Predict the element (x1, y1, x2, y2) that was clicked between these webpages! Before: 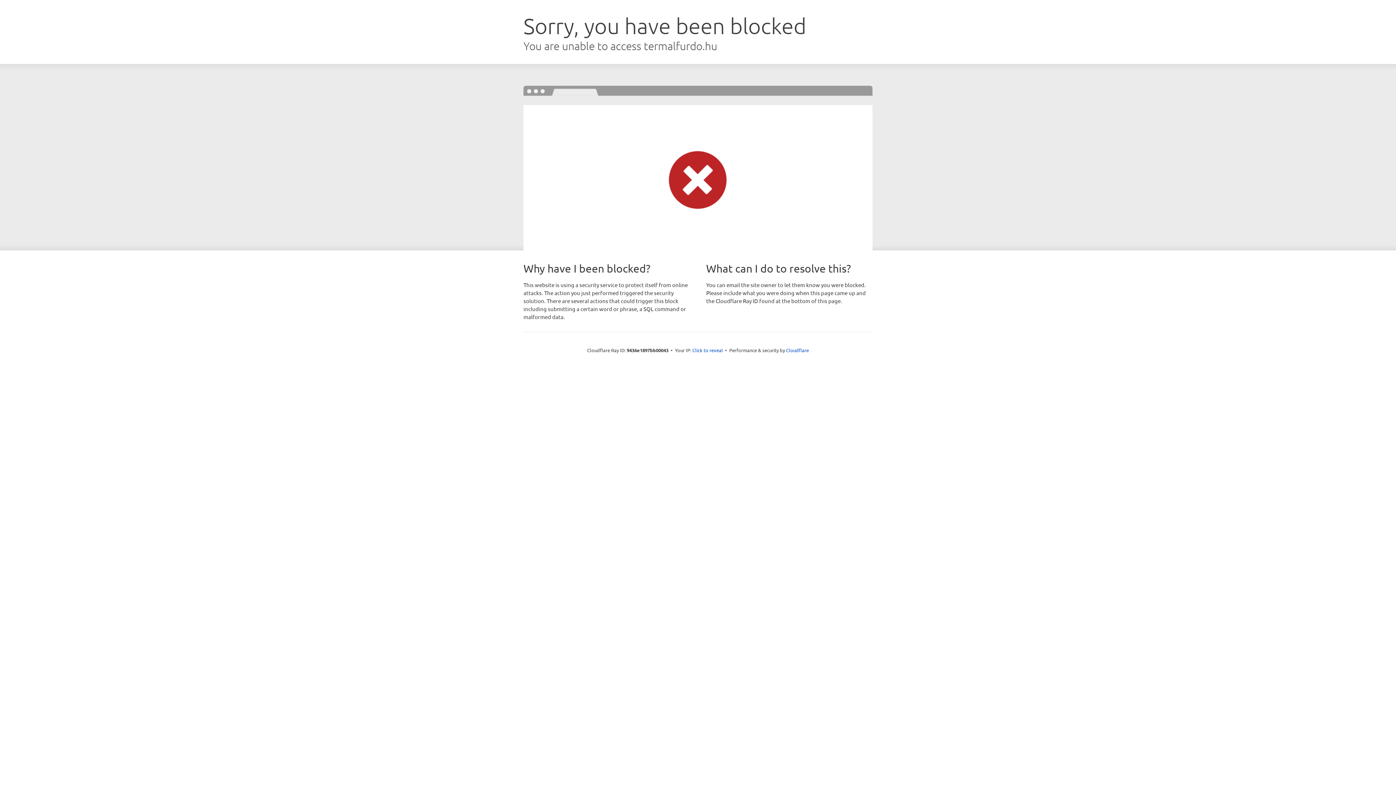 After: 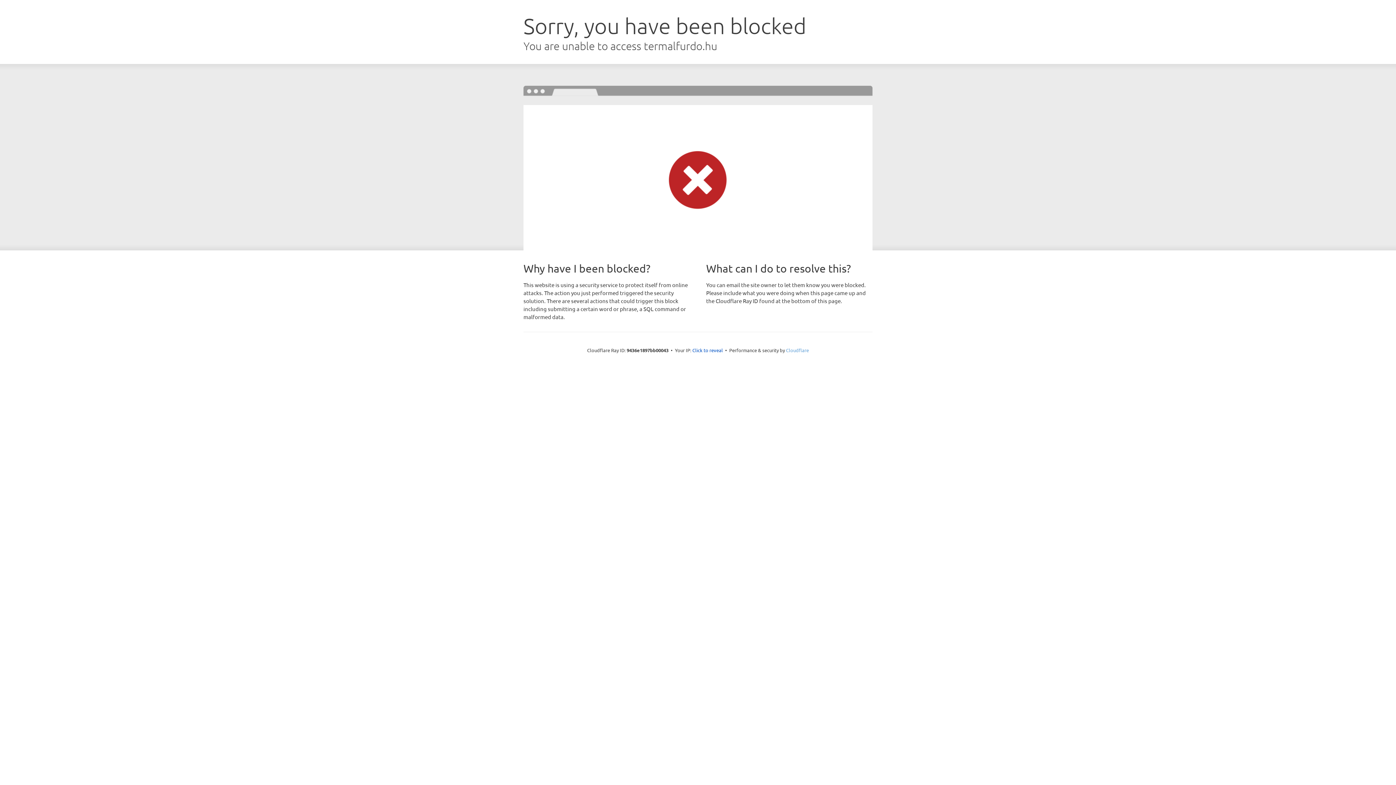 Action: bbox: (786, 347, 809, 353) label: Cloudflare